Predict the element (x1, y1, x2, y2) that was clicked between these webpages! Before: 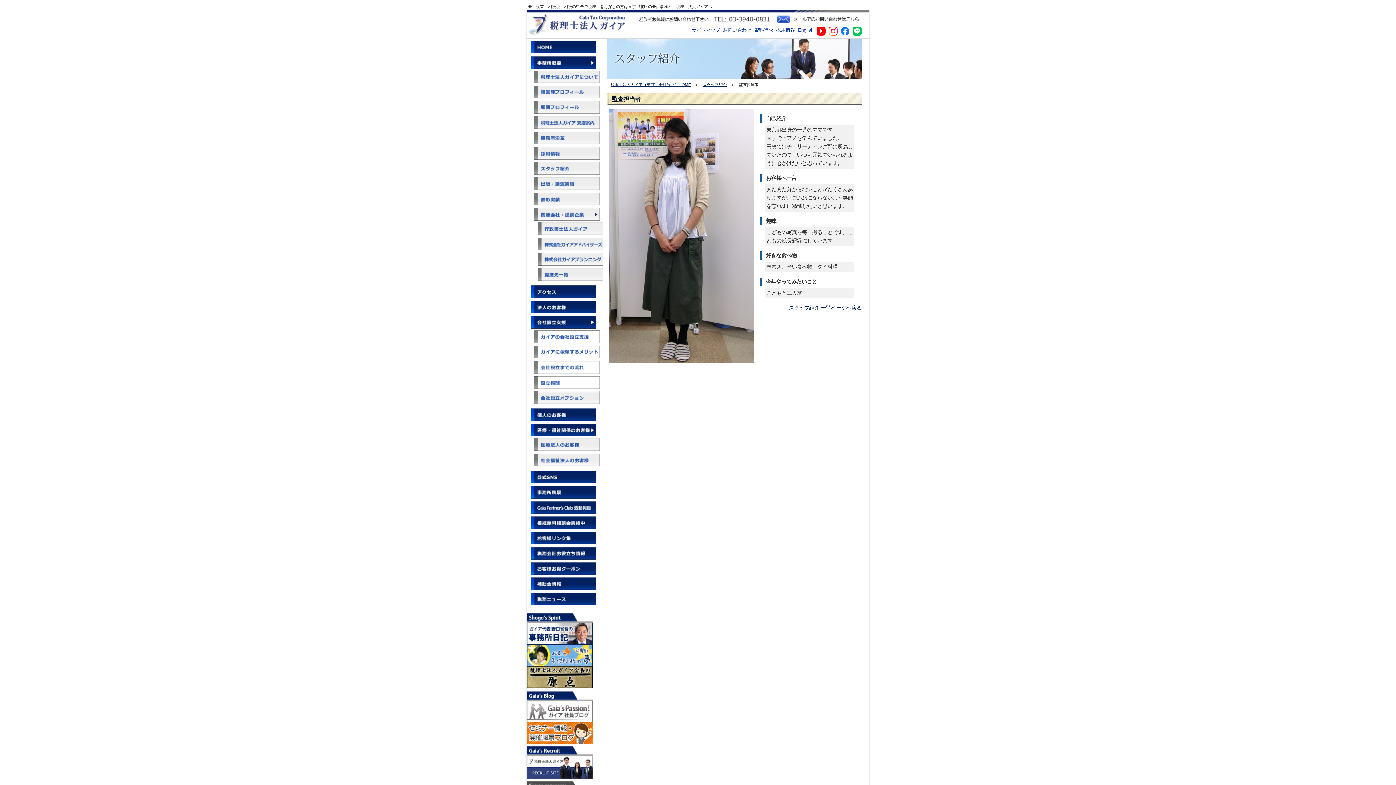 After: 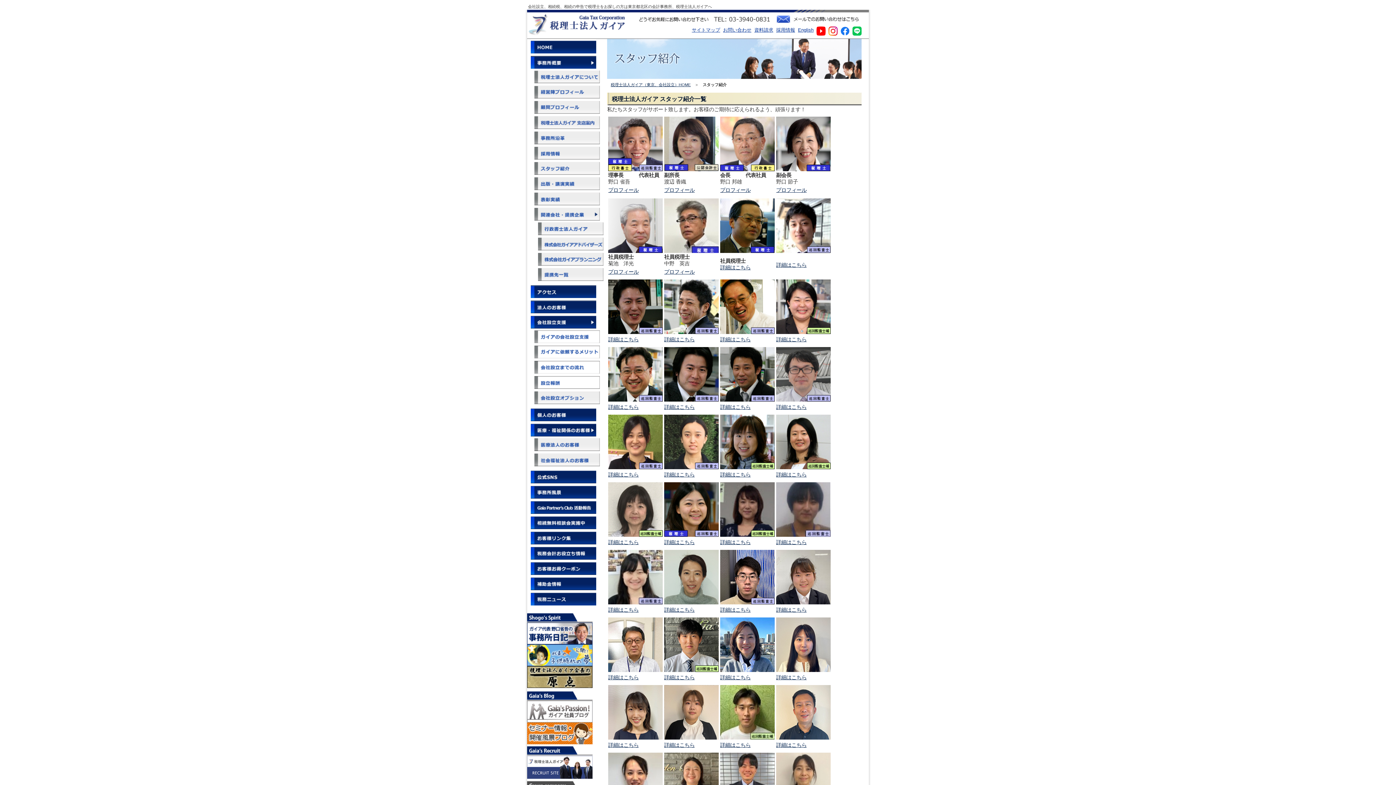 Action: bbox: (789, 305, 861, 310) label: スタッフ紹介 一覧ページへ戻る